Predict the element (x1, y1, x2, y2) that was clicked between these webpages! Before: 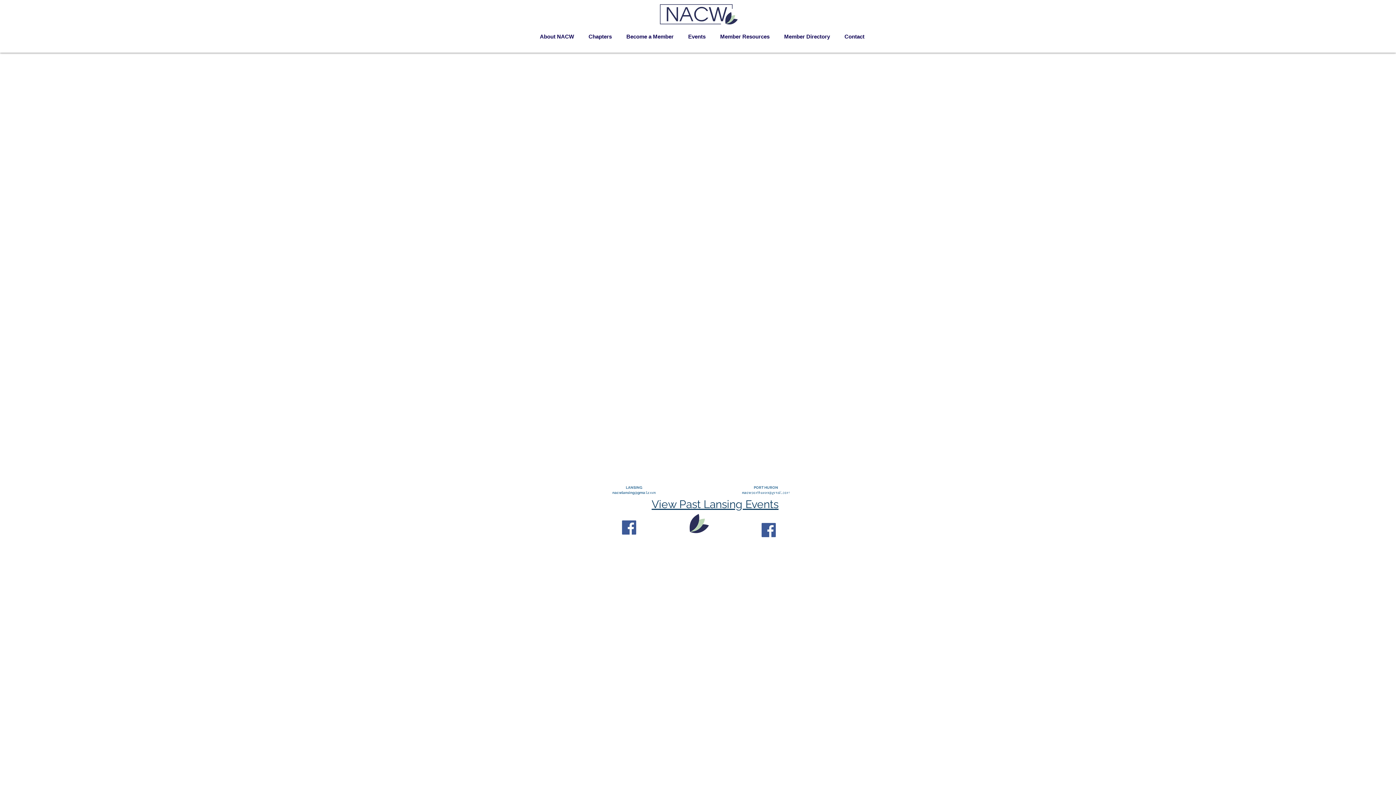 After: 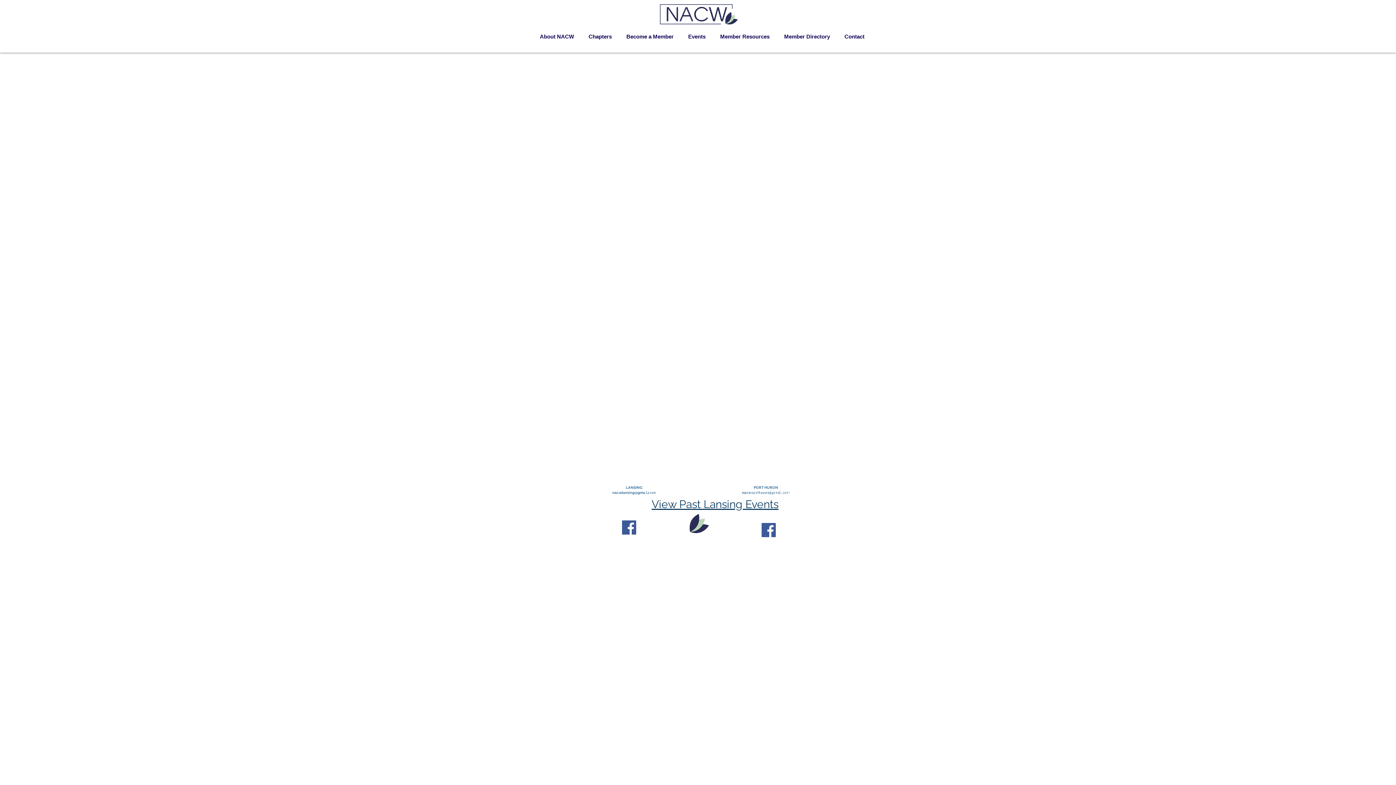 Action: label: Facebook bbox: (622, 520, 636, 534)